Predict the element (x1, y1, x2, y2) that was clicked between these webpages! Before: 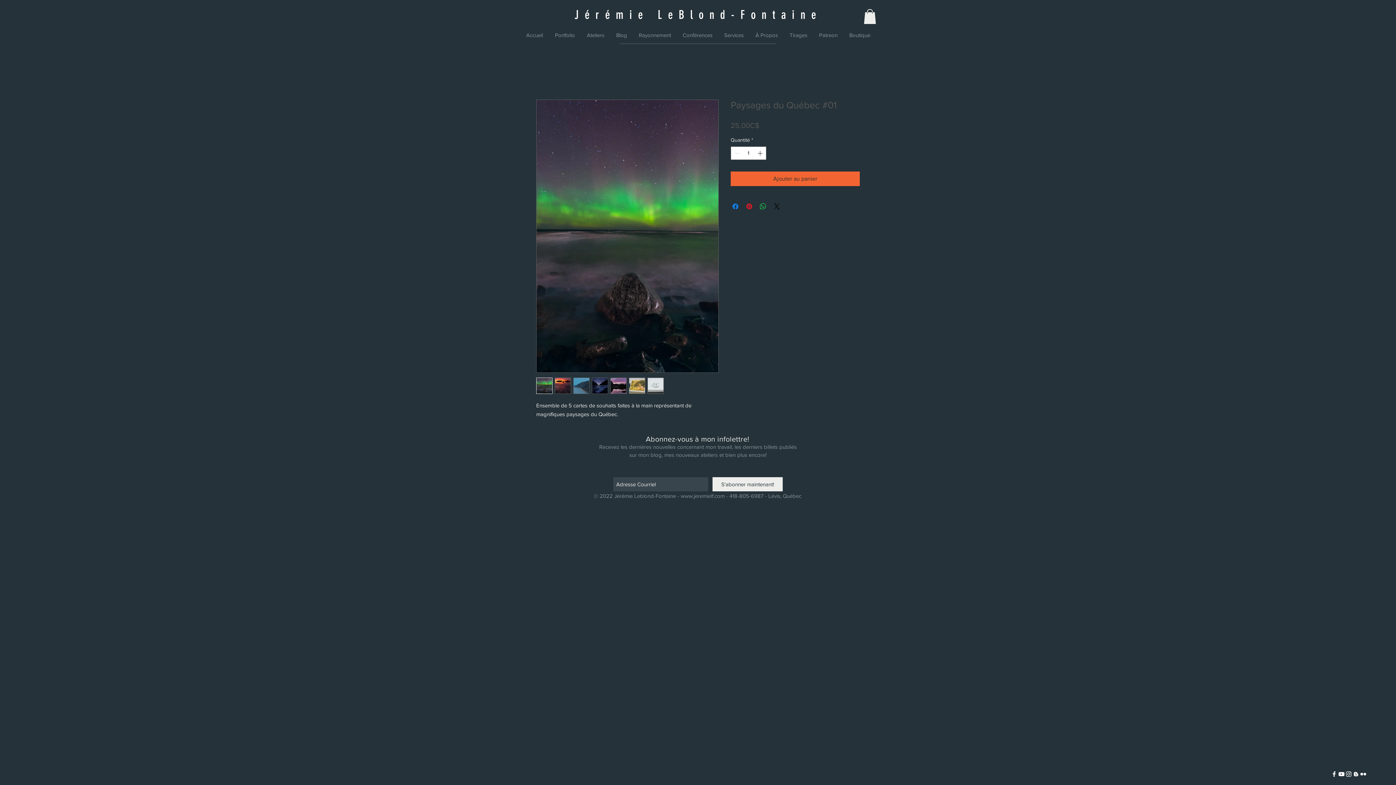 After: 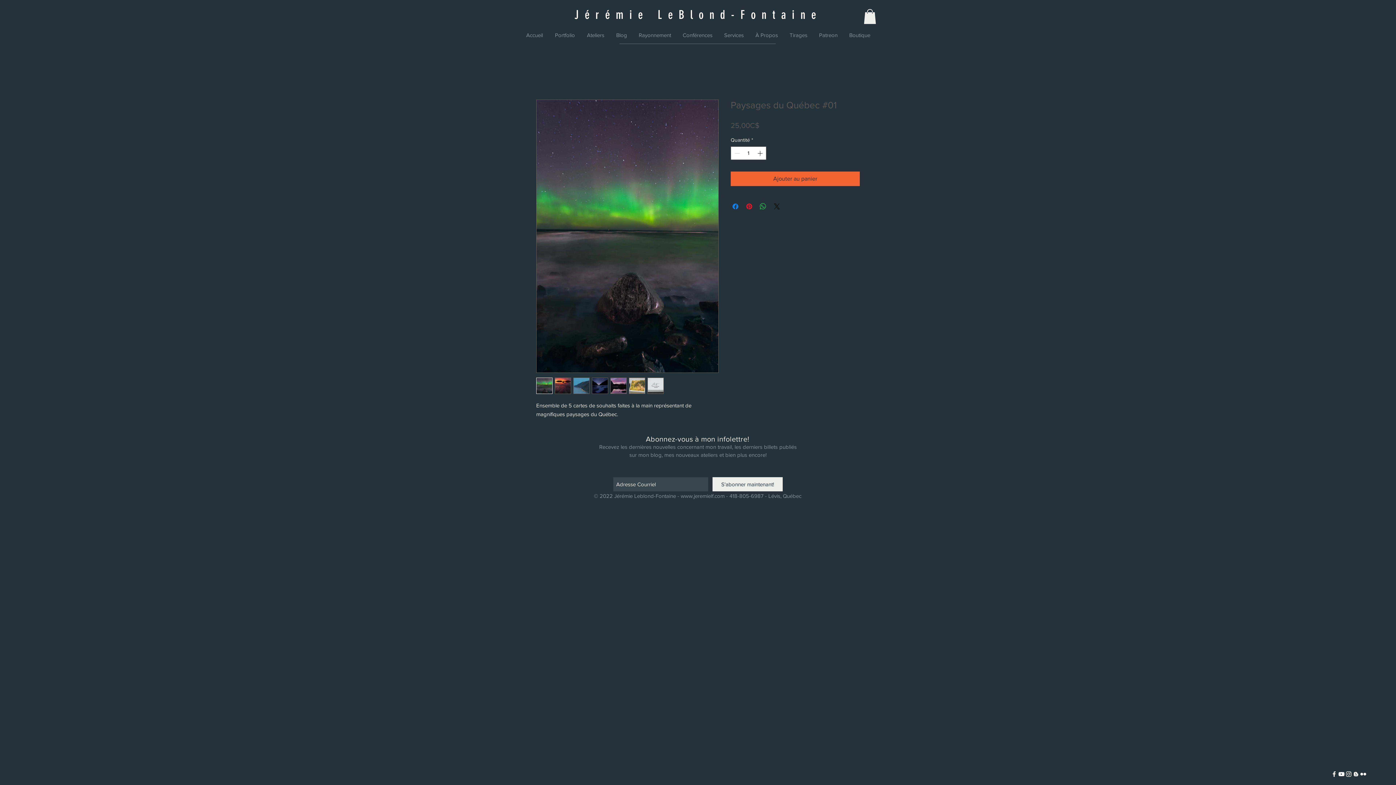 Action: bbox: (610, 377, 626, 394)